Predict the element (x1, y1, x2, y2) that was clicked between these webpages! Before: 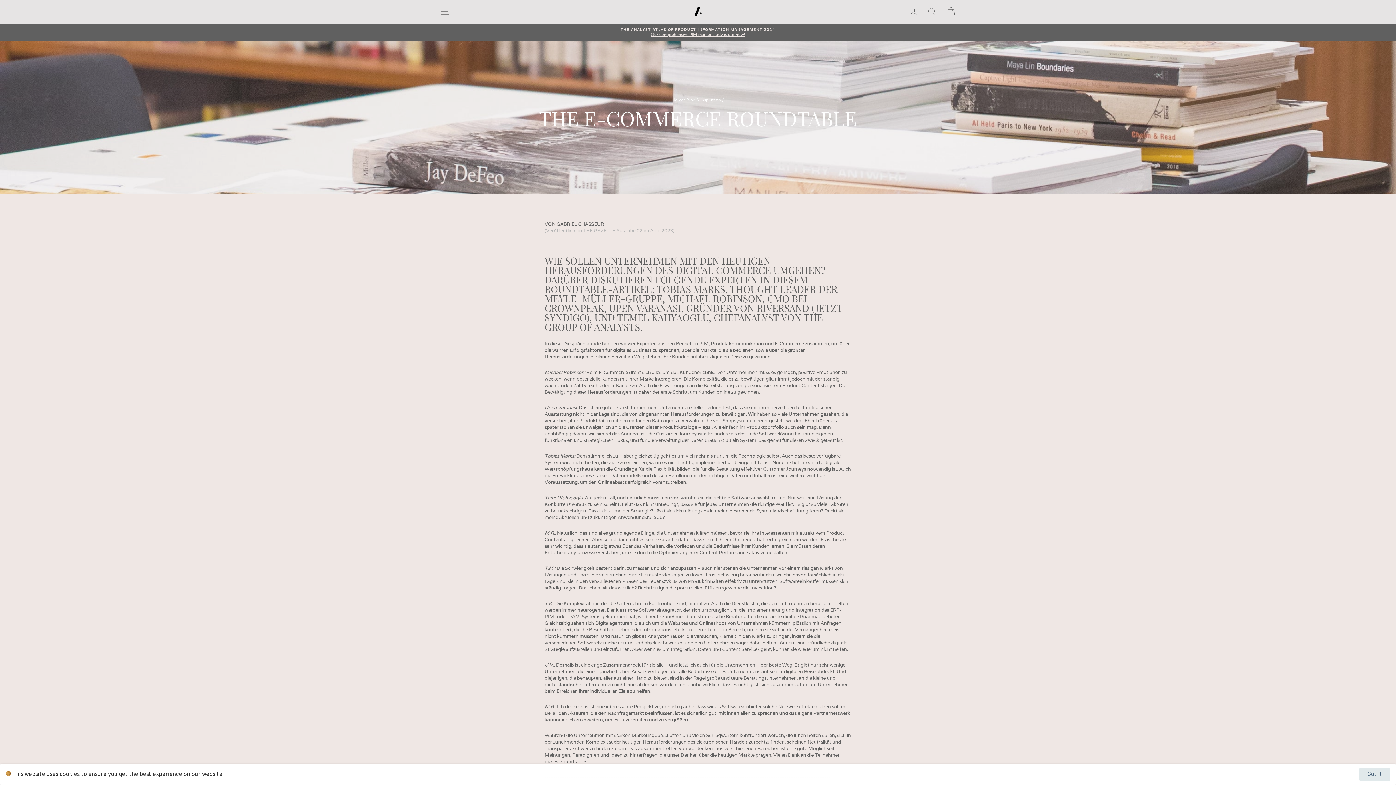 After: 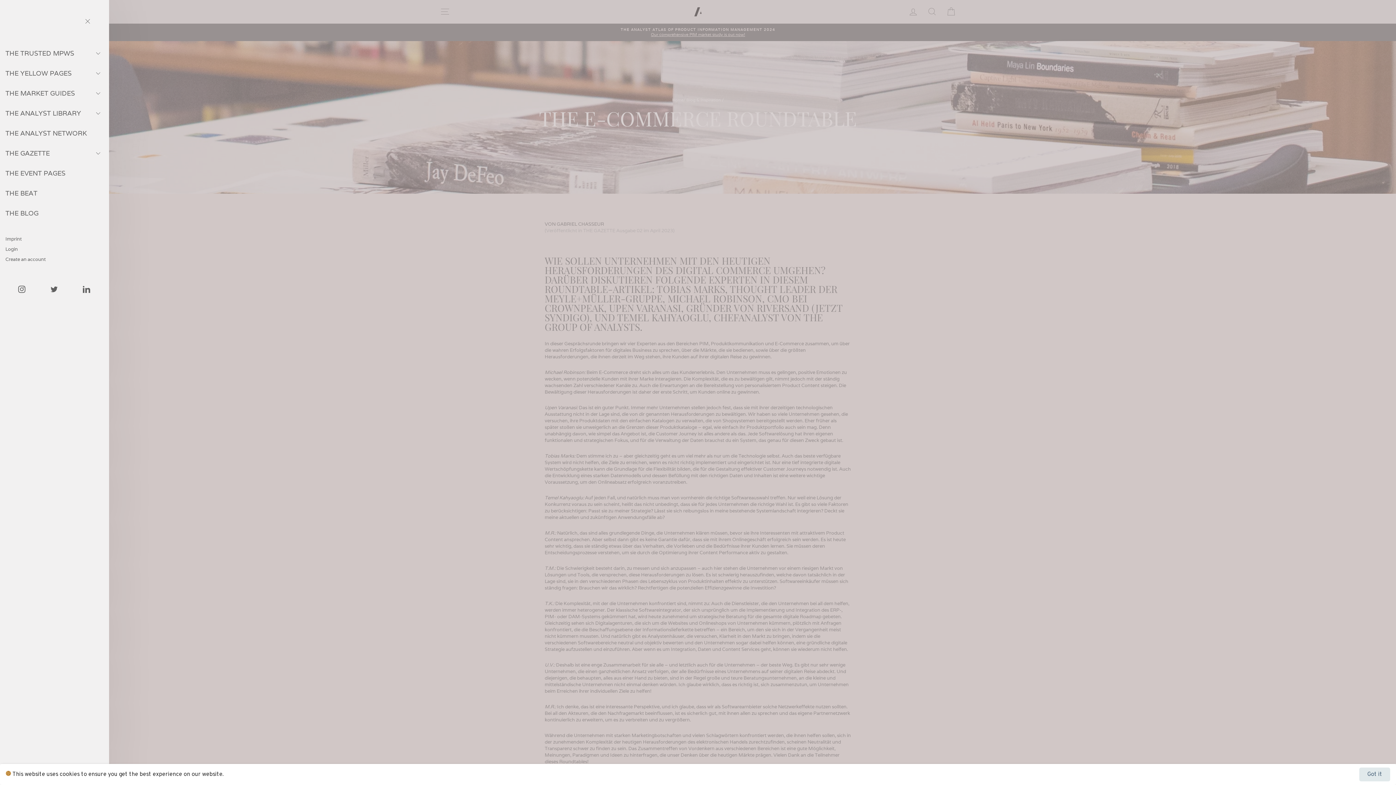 Action: bbox: (435, 3, 454, 19) label: Site navigation